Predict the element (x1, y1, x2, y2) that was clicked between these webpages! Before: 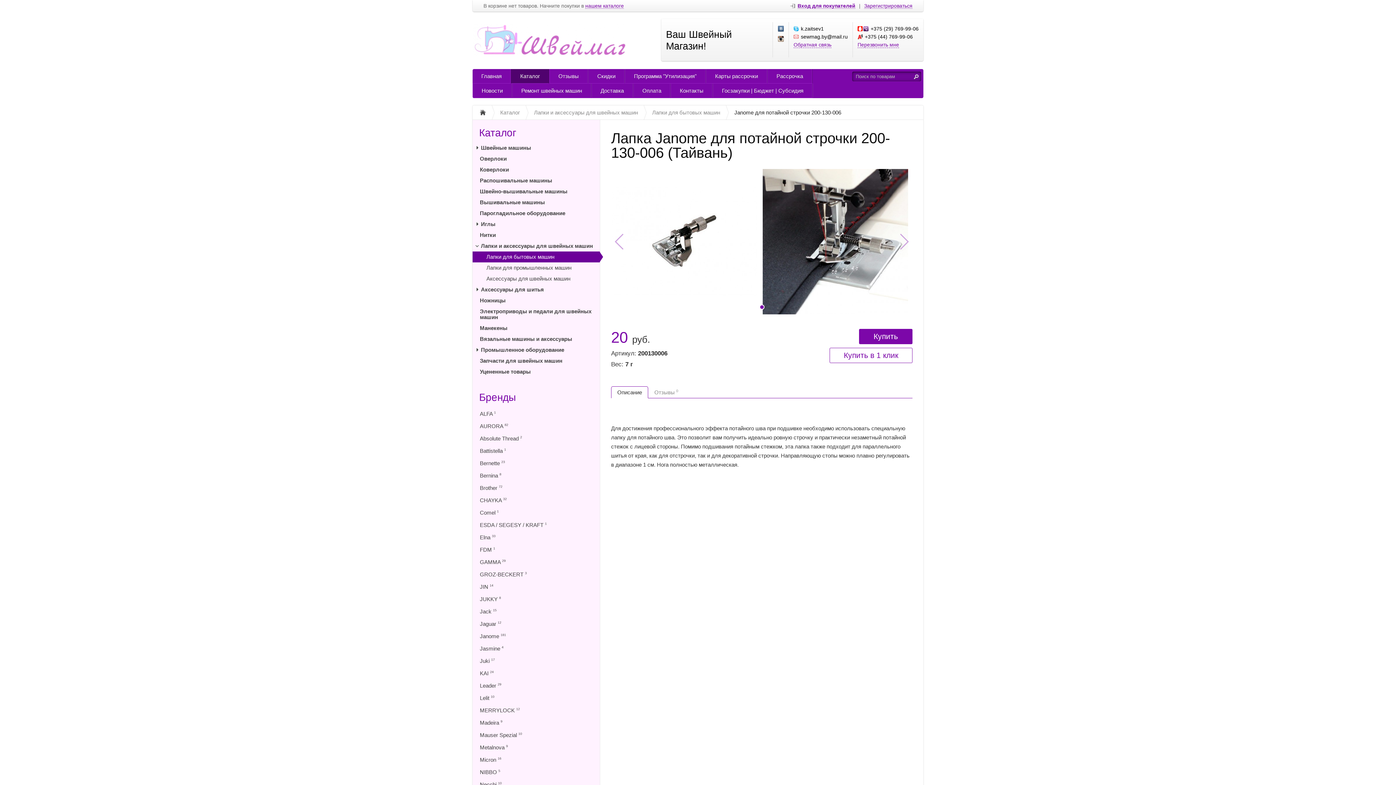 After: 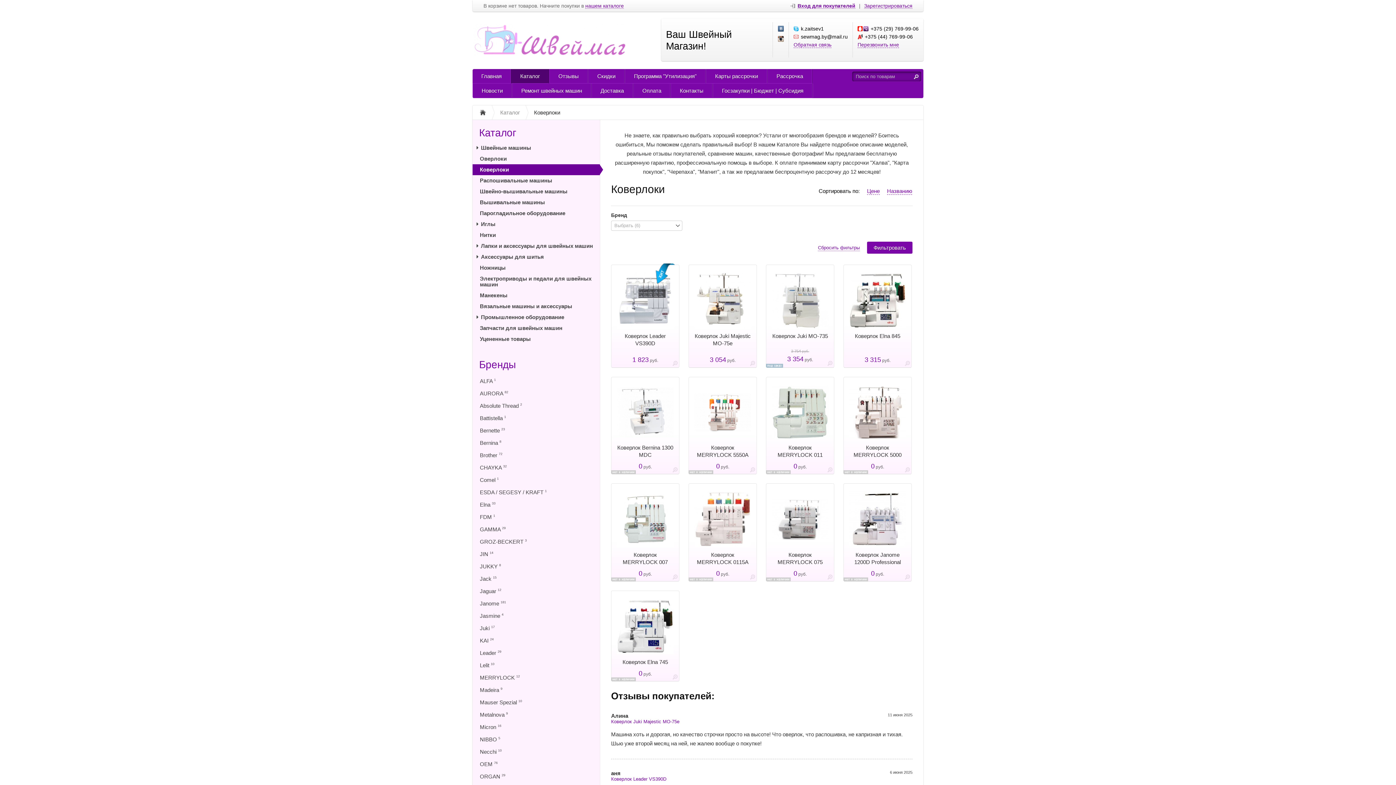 Action: label: Коверлоки bbox: (472, 164, 600, 175)